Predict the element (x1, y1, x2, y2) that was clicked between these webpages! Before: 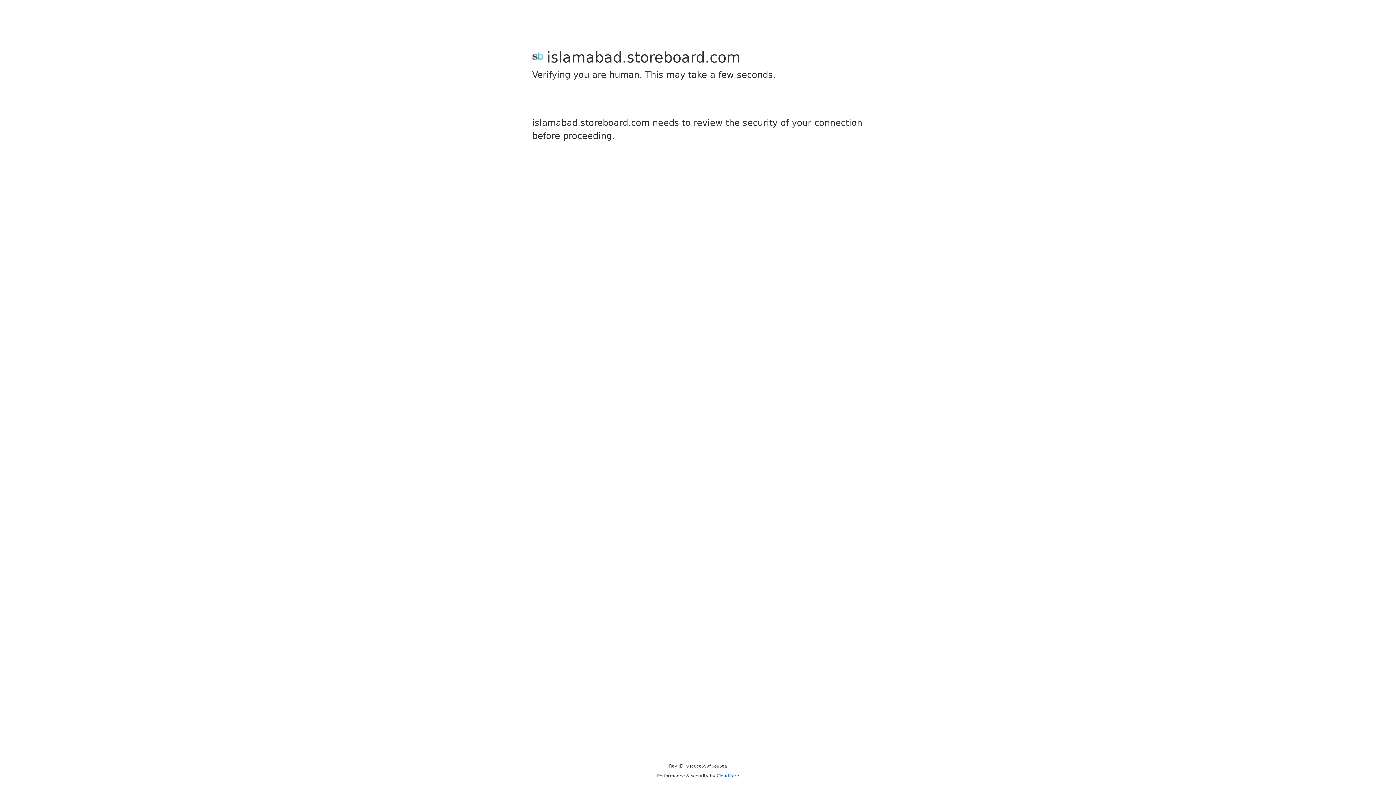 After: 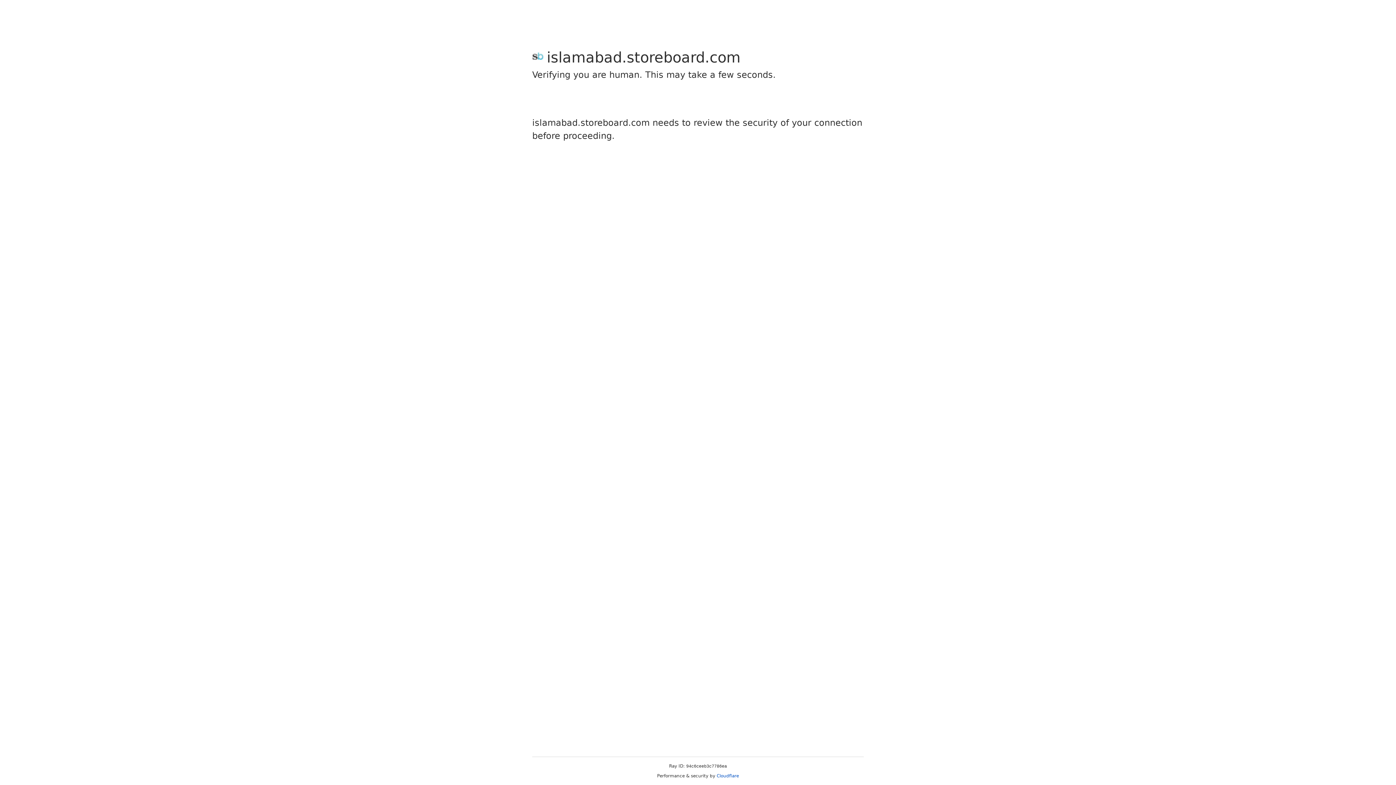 Action: label: Cloudflare bbox: (716, 773, 739, 778)